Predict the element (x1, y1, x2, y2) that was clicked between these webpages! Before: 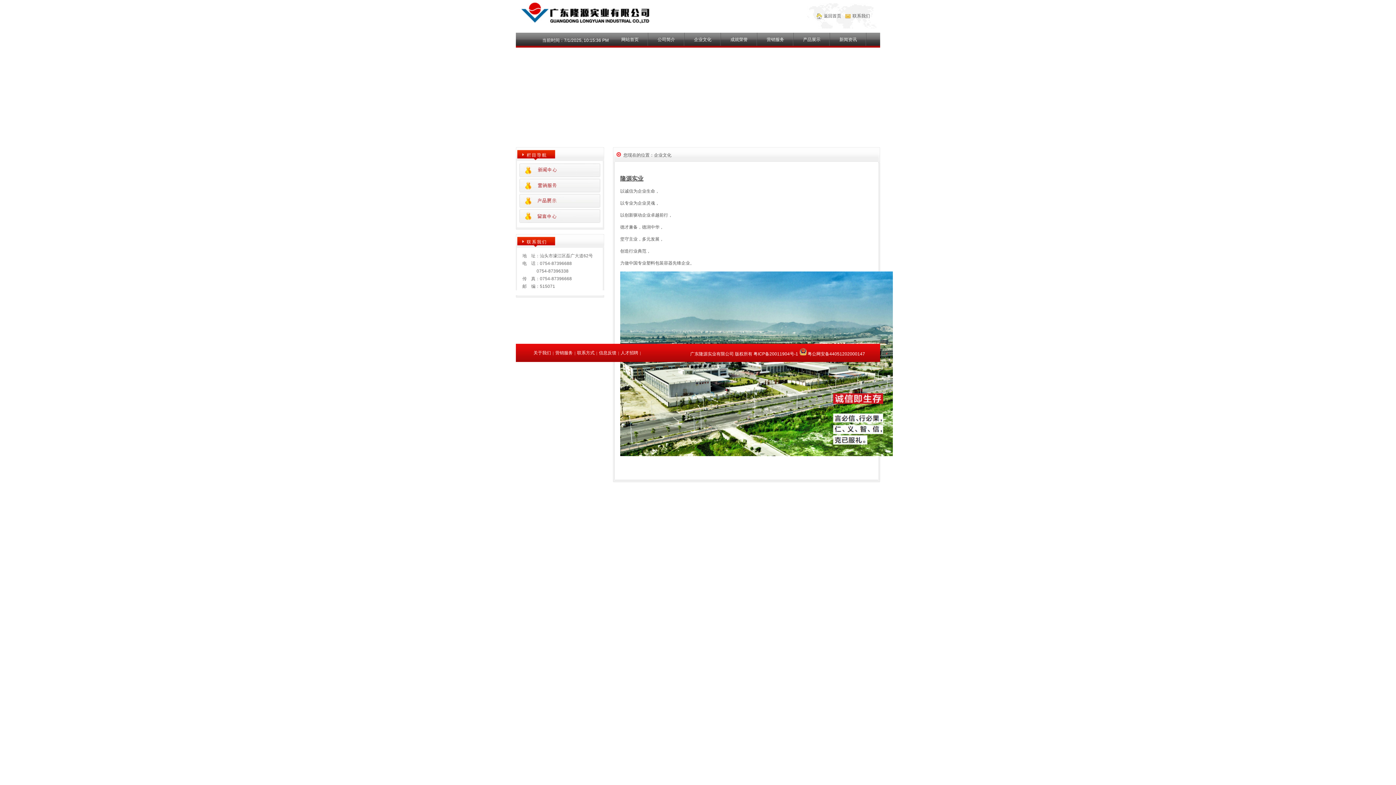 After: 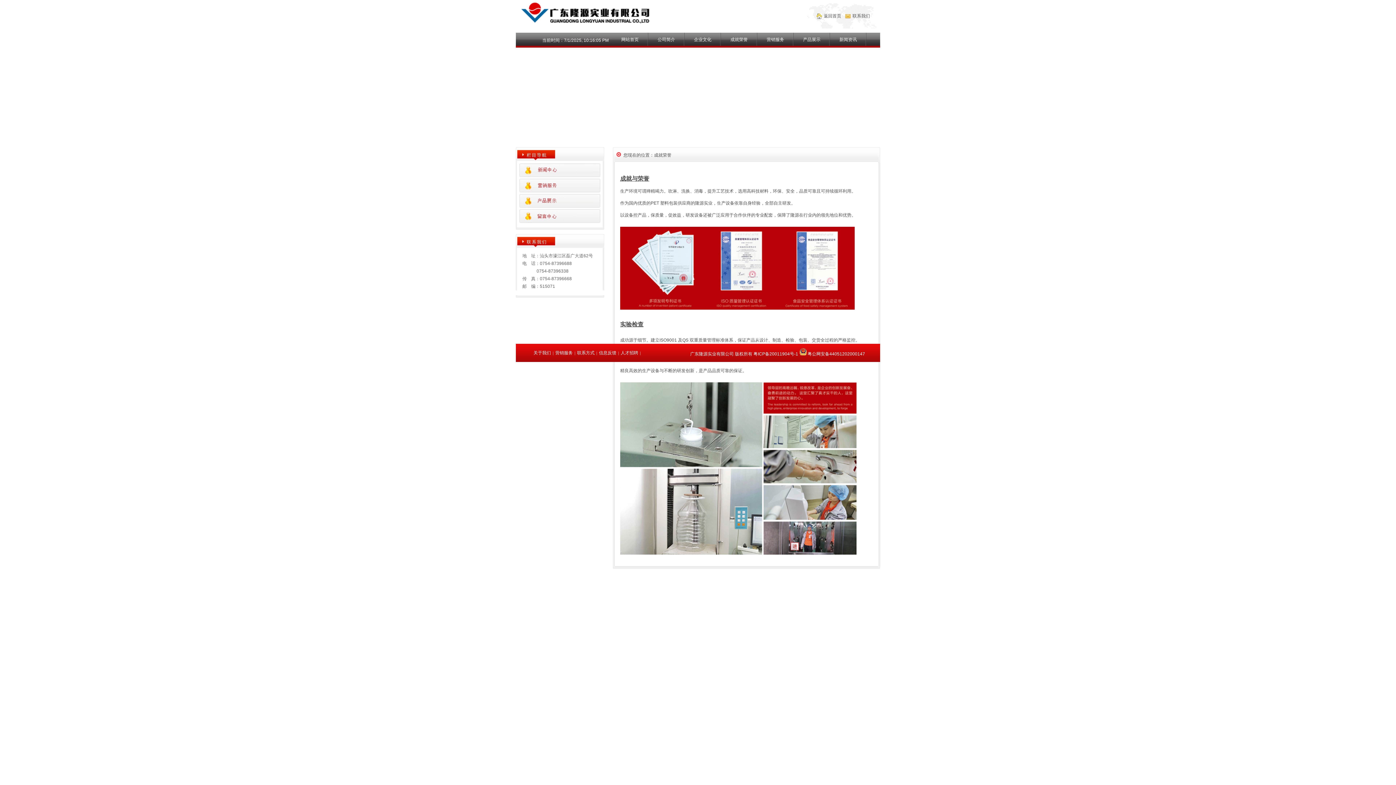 Action: label: 成就荣誉 bbox: (721, 32, 757, 47)